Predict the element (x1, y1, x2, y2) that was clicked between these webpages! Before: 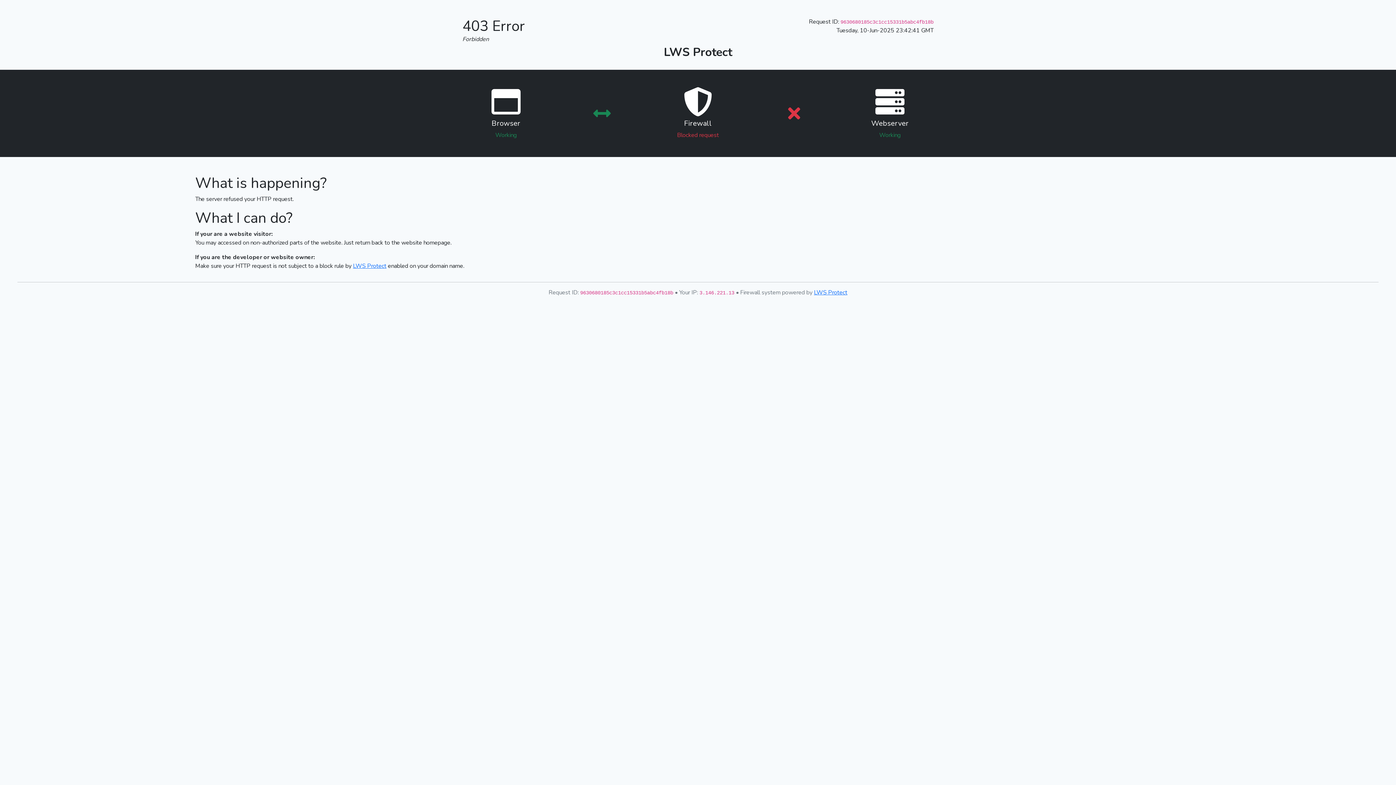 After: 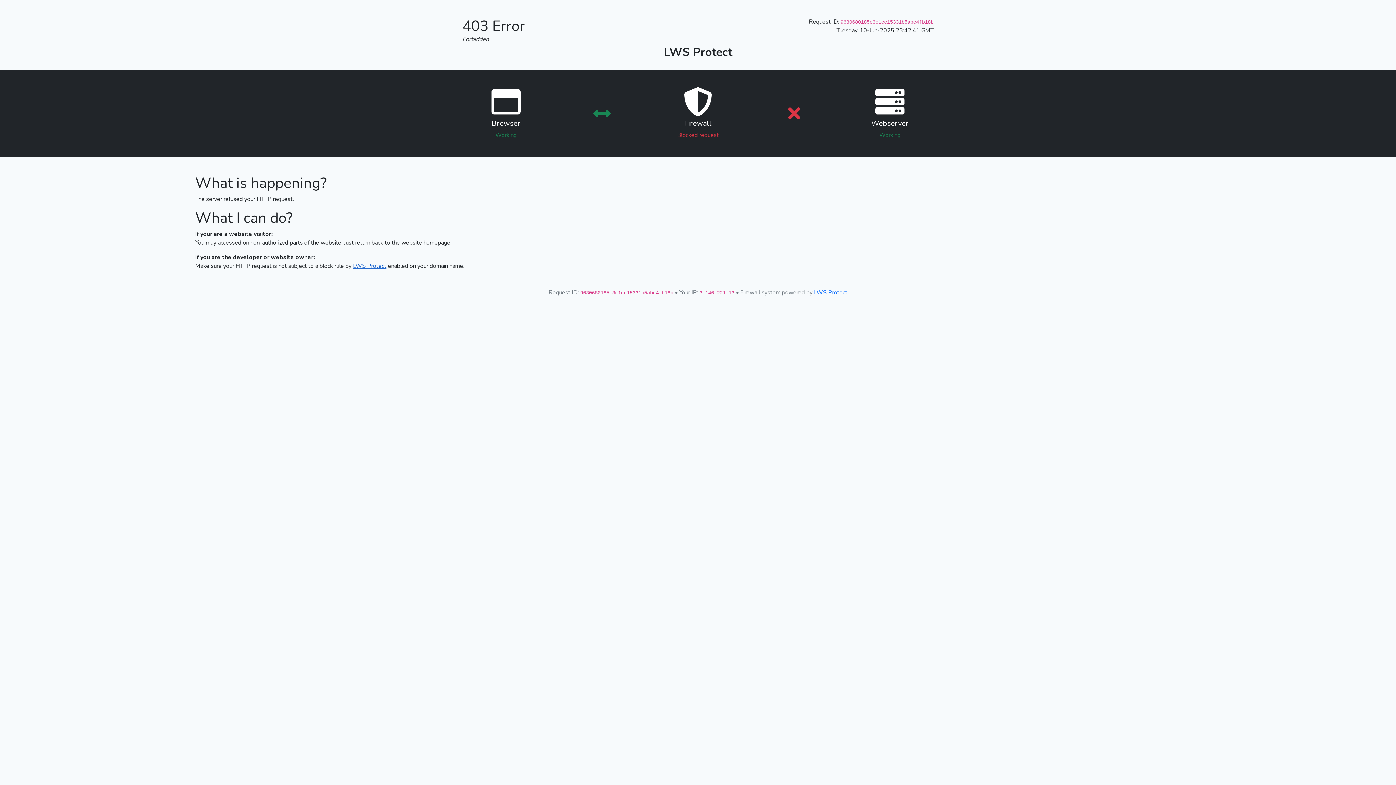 Action: label: LWS Protect bbox: (353, 262, 386, 270)